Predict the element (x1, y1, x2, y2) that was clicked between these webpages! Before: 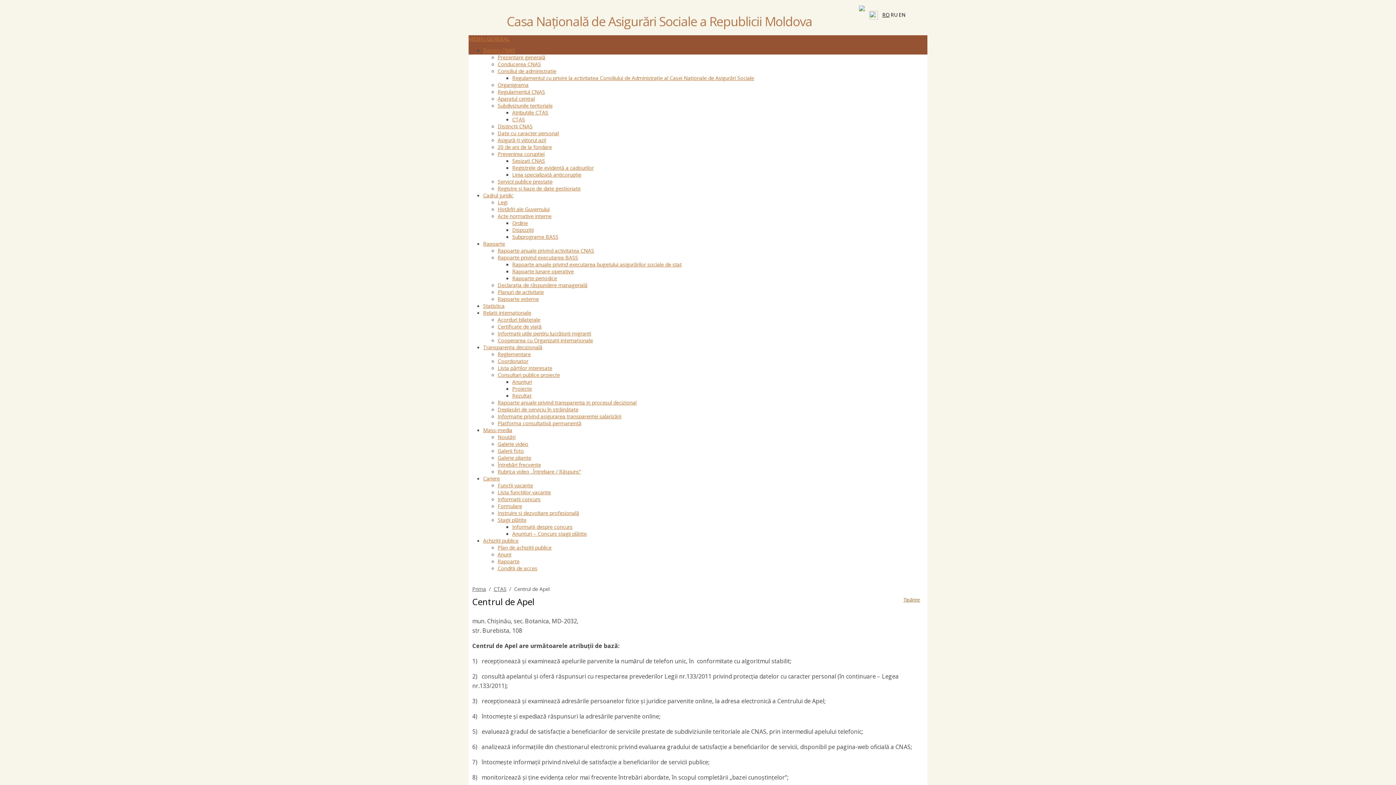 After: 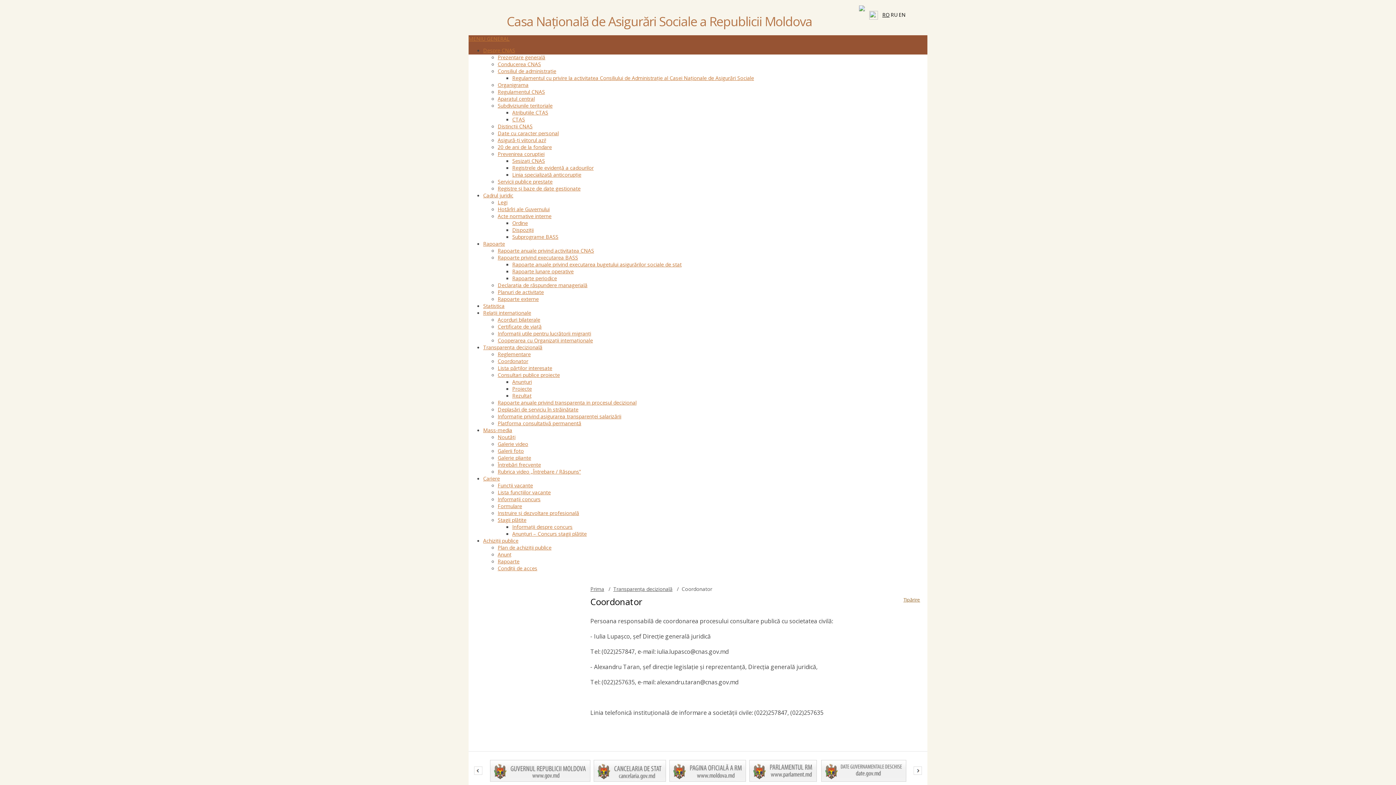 Action: bbox: (497, 357, 528, 364) label: Coordonator